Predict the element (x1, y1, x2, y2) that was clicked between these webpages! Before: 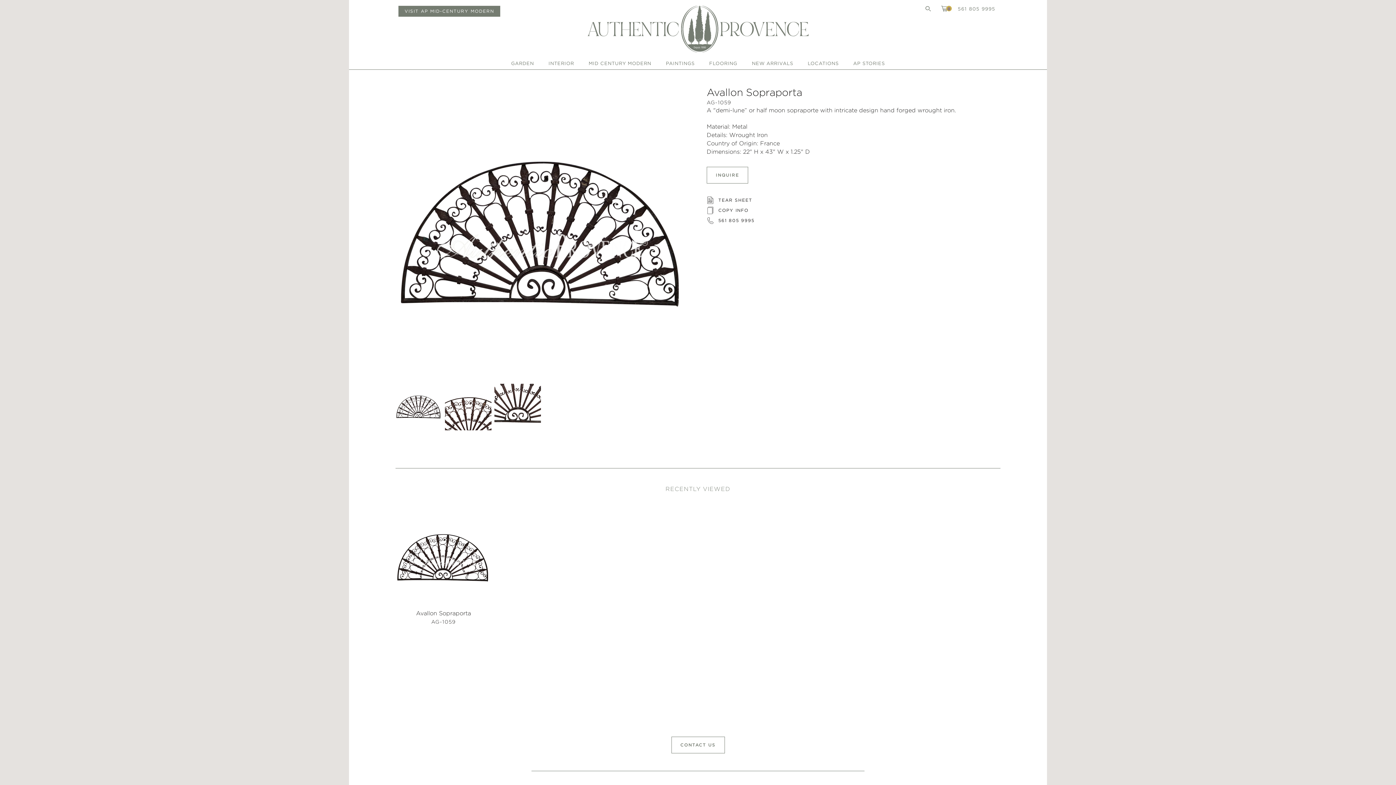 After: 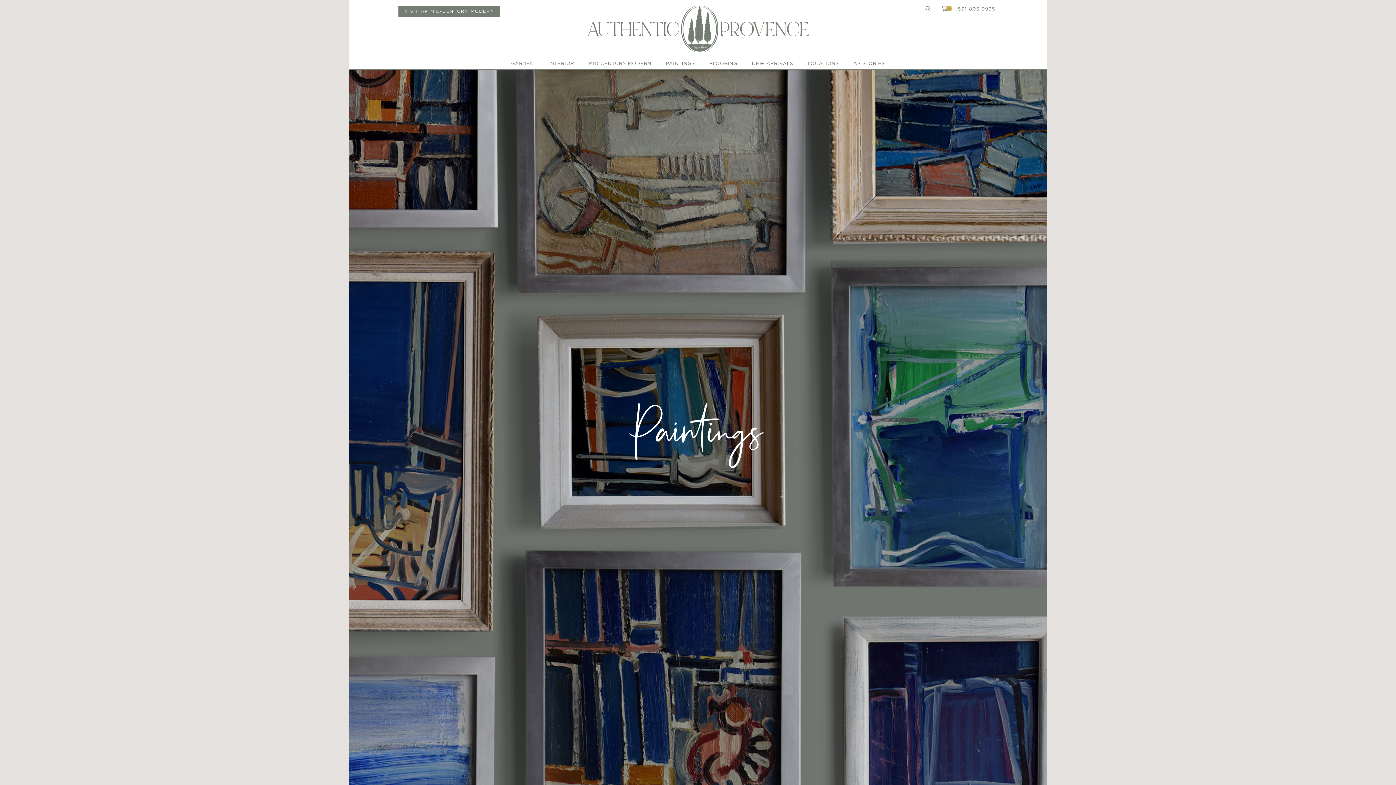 Action: label: PAINTINGS bbox: (666, 61, 694, 65)